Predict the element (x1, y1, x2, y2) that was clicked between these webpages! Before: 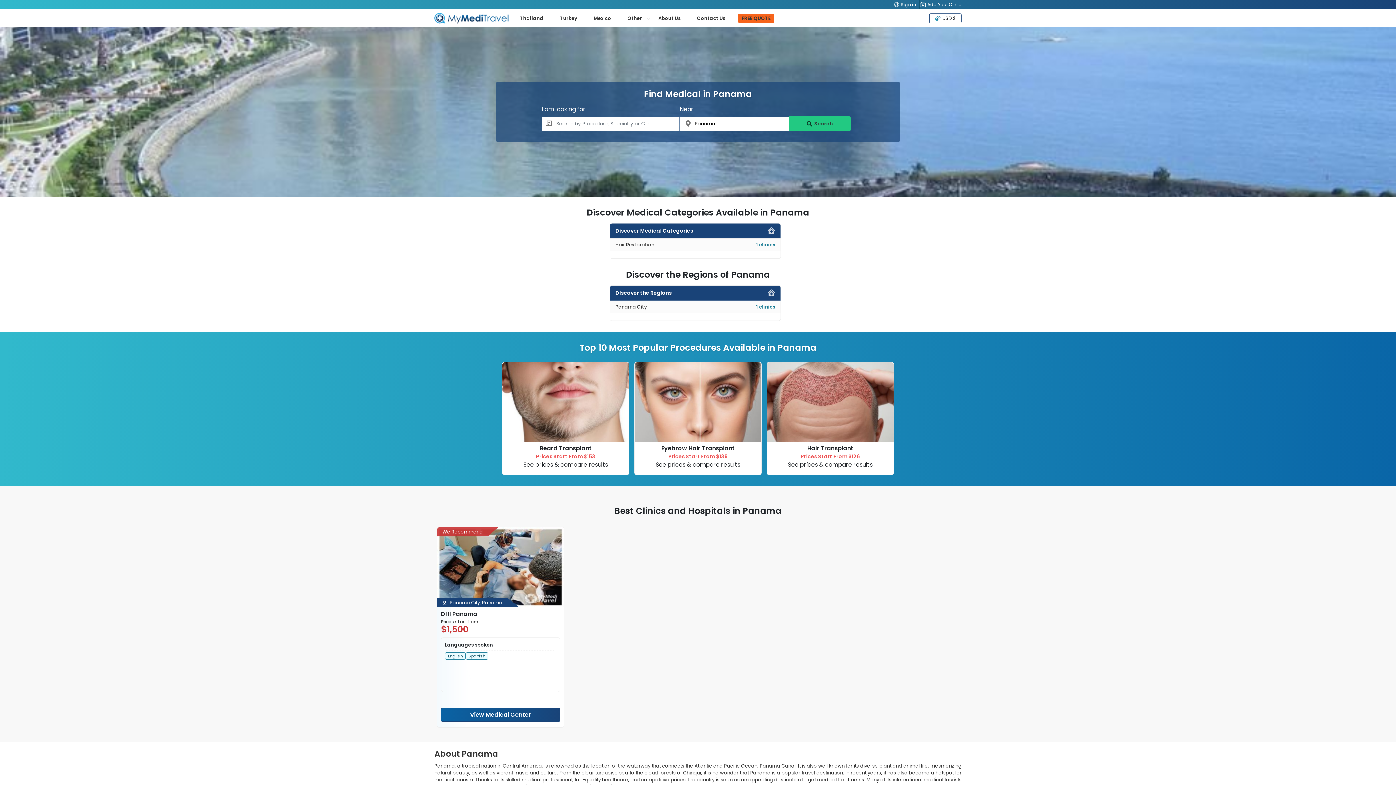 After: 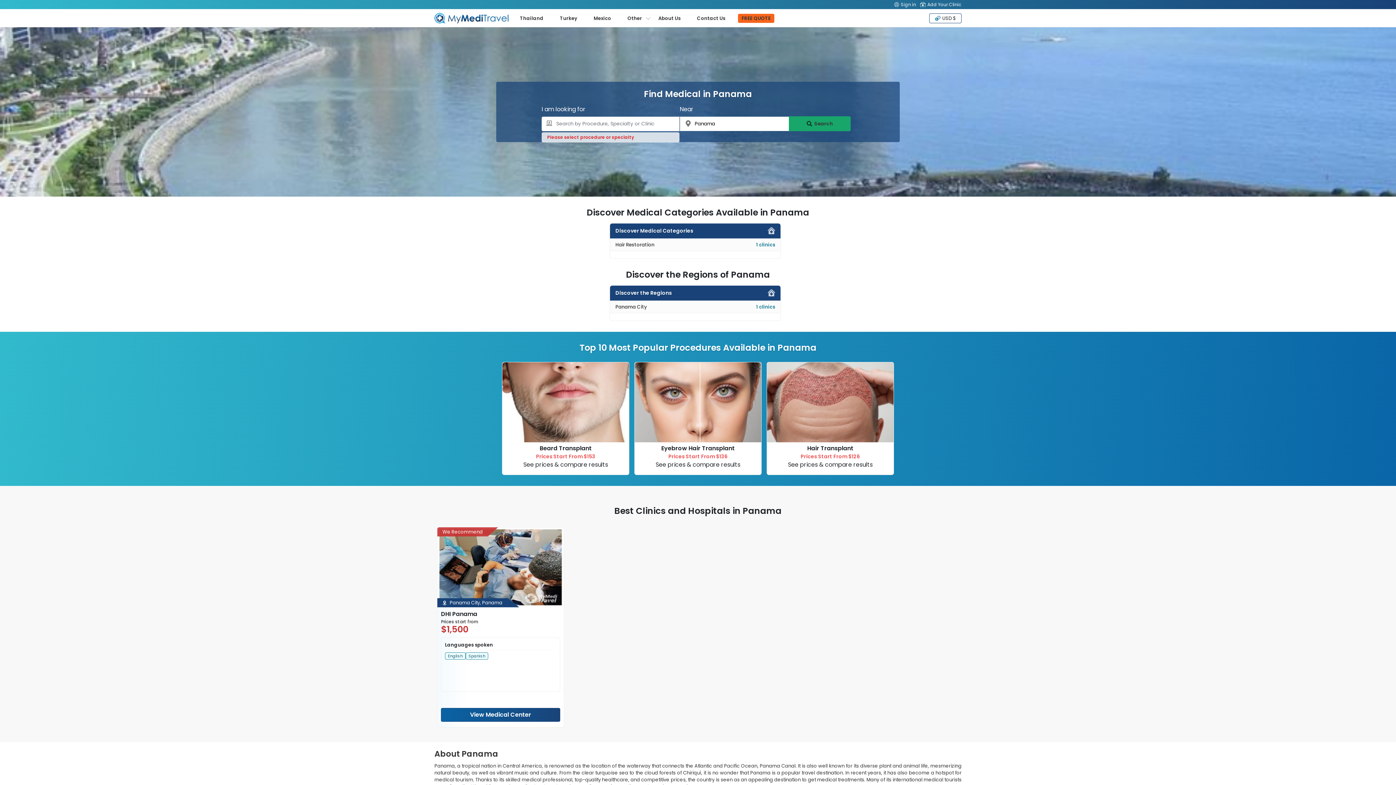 Action: bbox: (789, 116, 850, 131) label: Search